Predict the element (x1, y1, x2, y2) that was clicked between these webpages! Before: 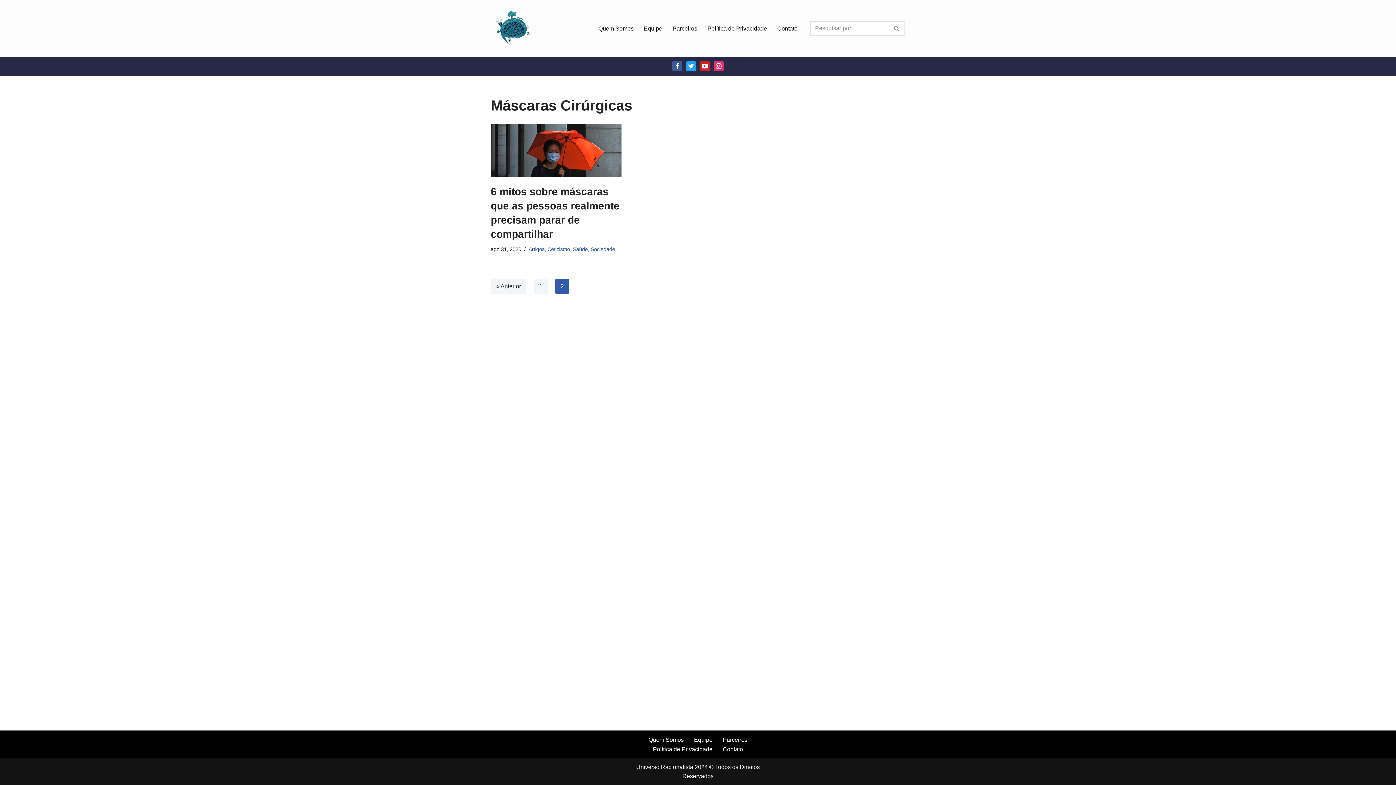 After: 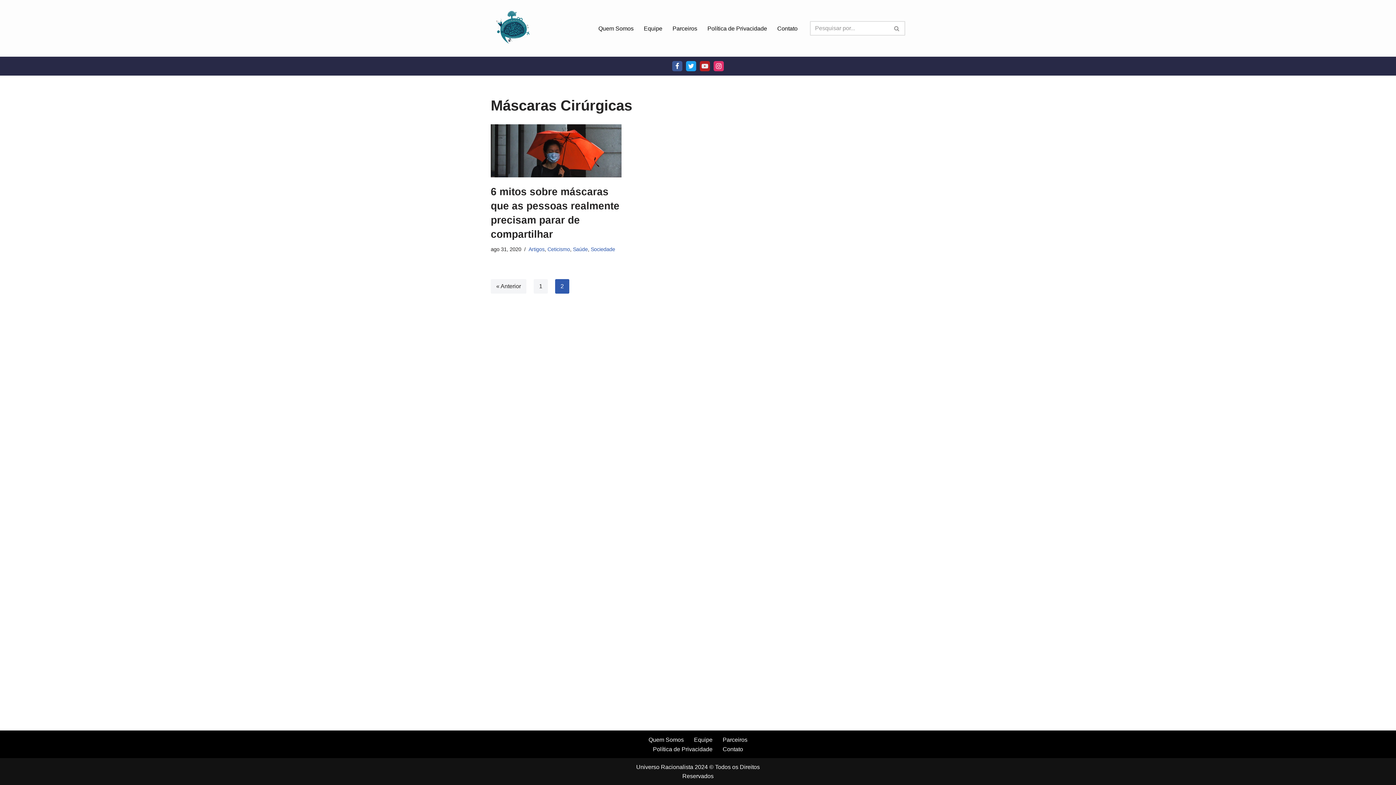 Action: label: Youtube bbox: (700, 61, 710, 71)